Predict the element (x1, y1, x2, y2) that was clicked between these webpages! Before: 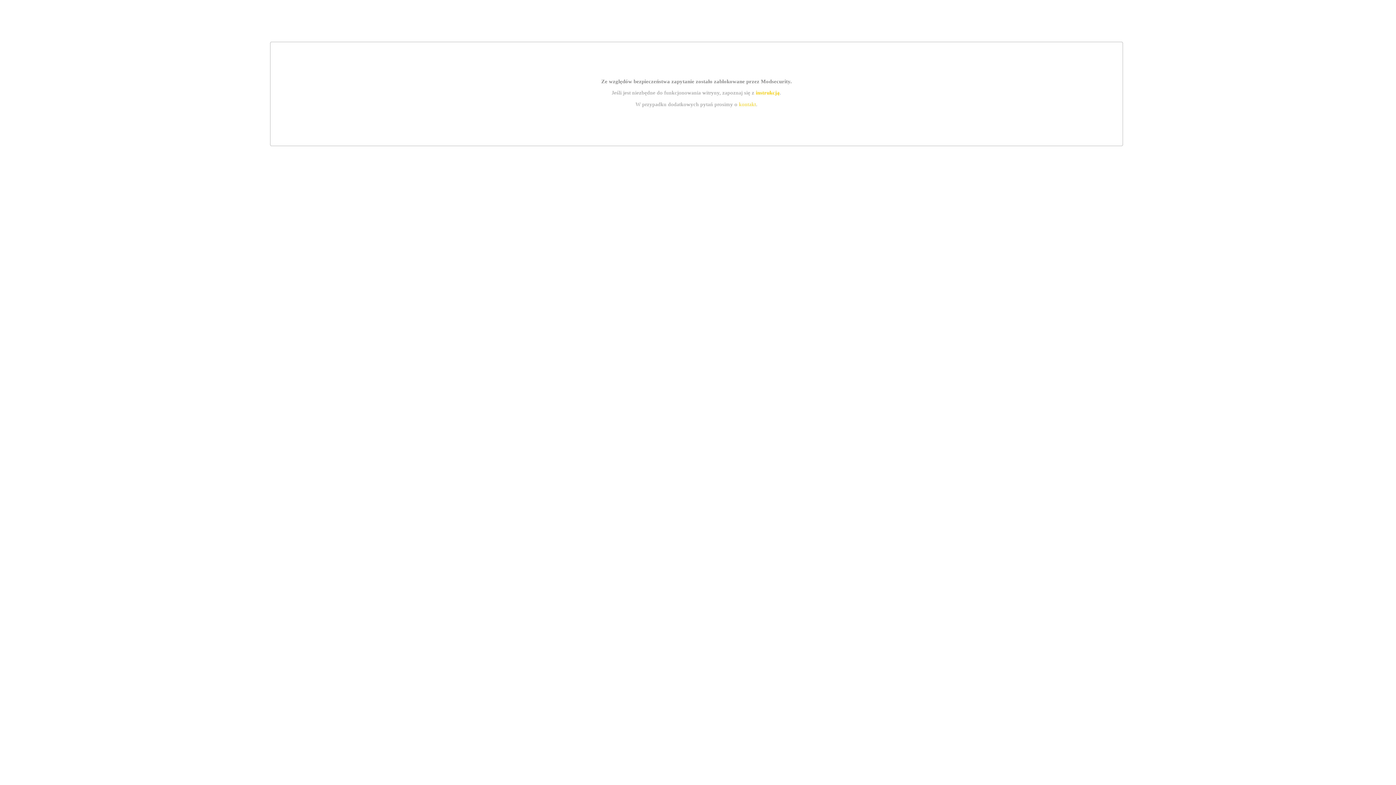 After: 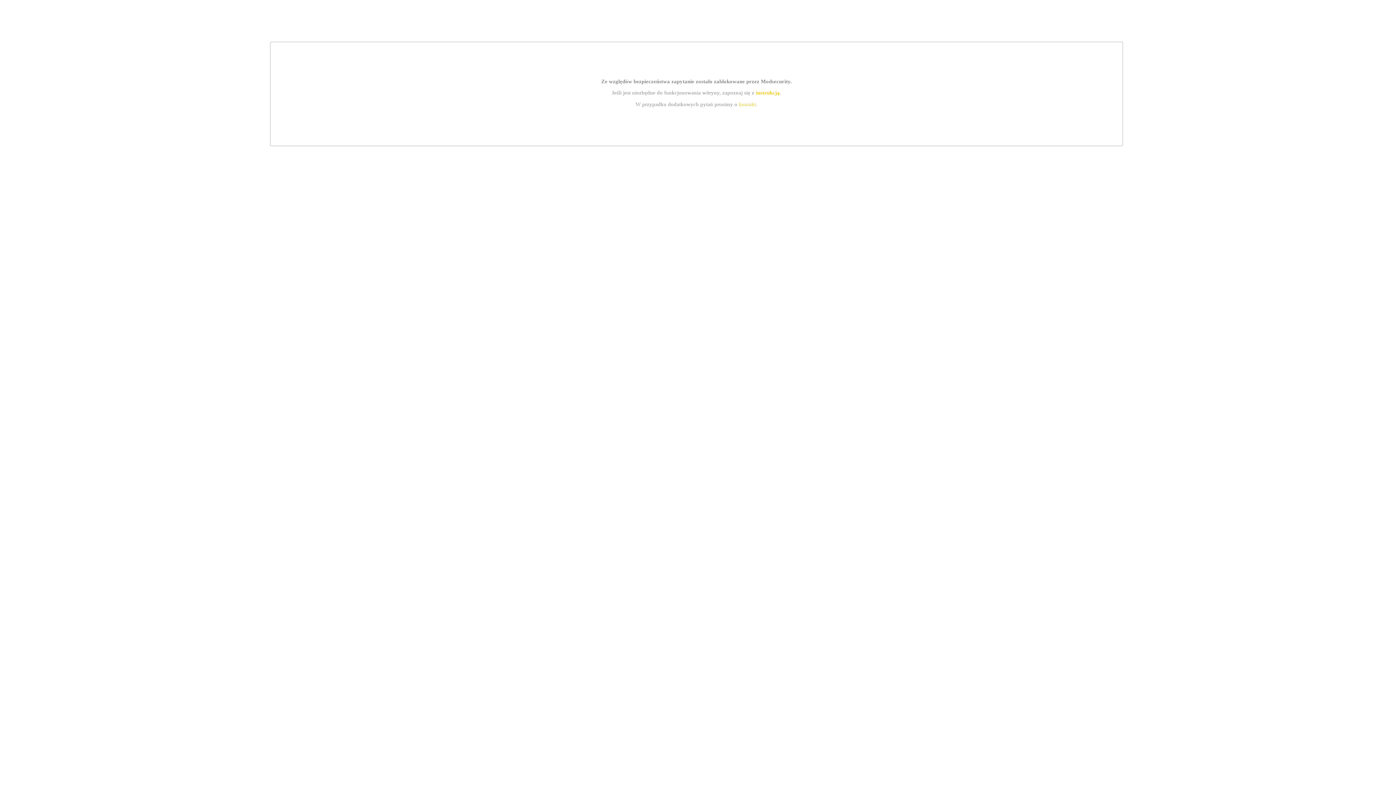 Action: bbox: (739, 101, 756, 107) label: kontakt